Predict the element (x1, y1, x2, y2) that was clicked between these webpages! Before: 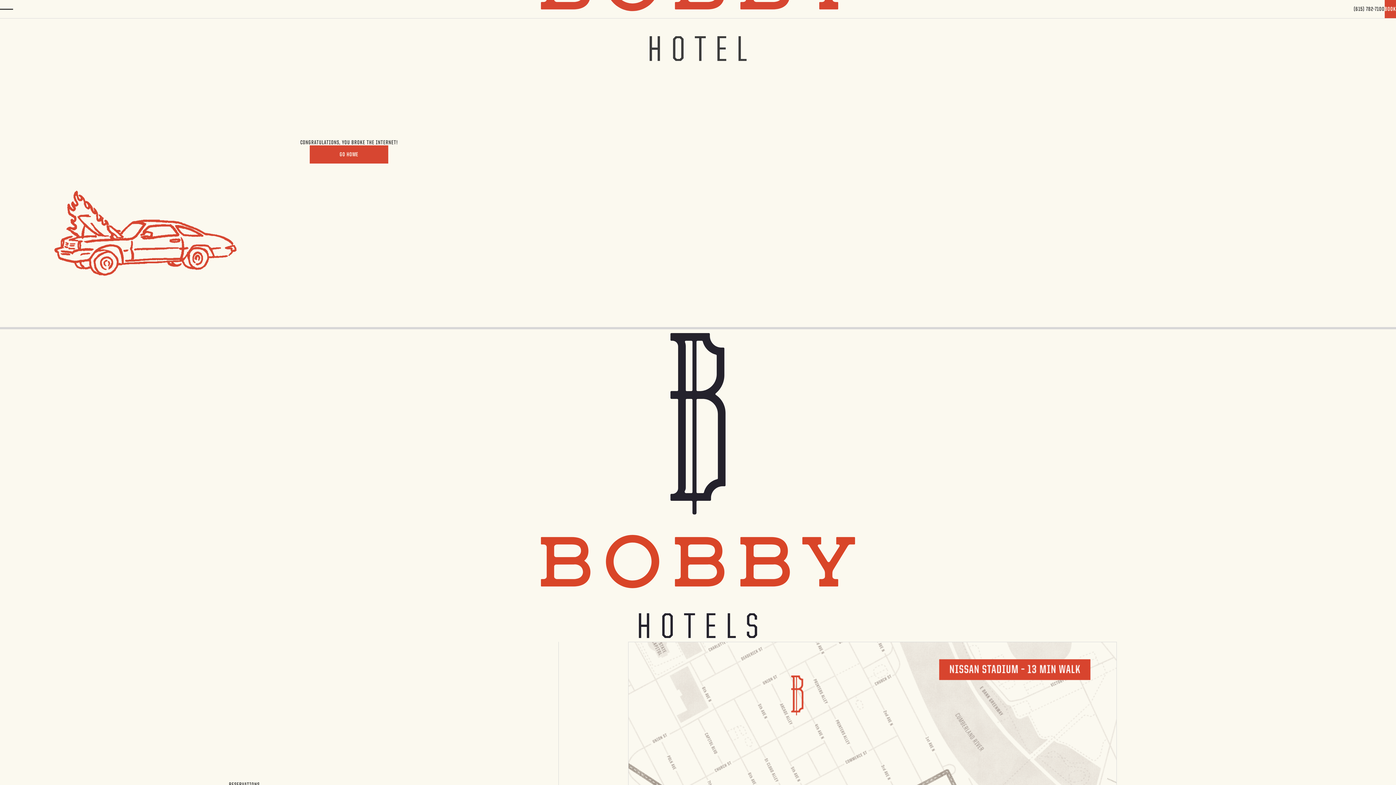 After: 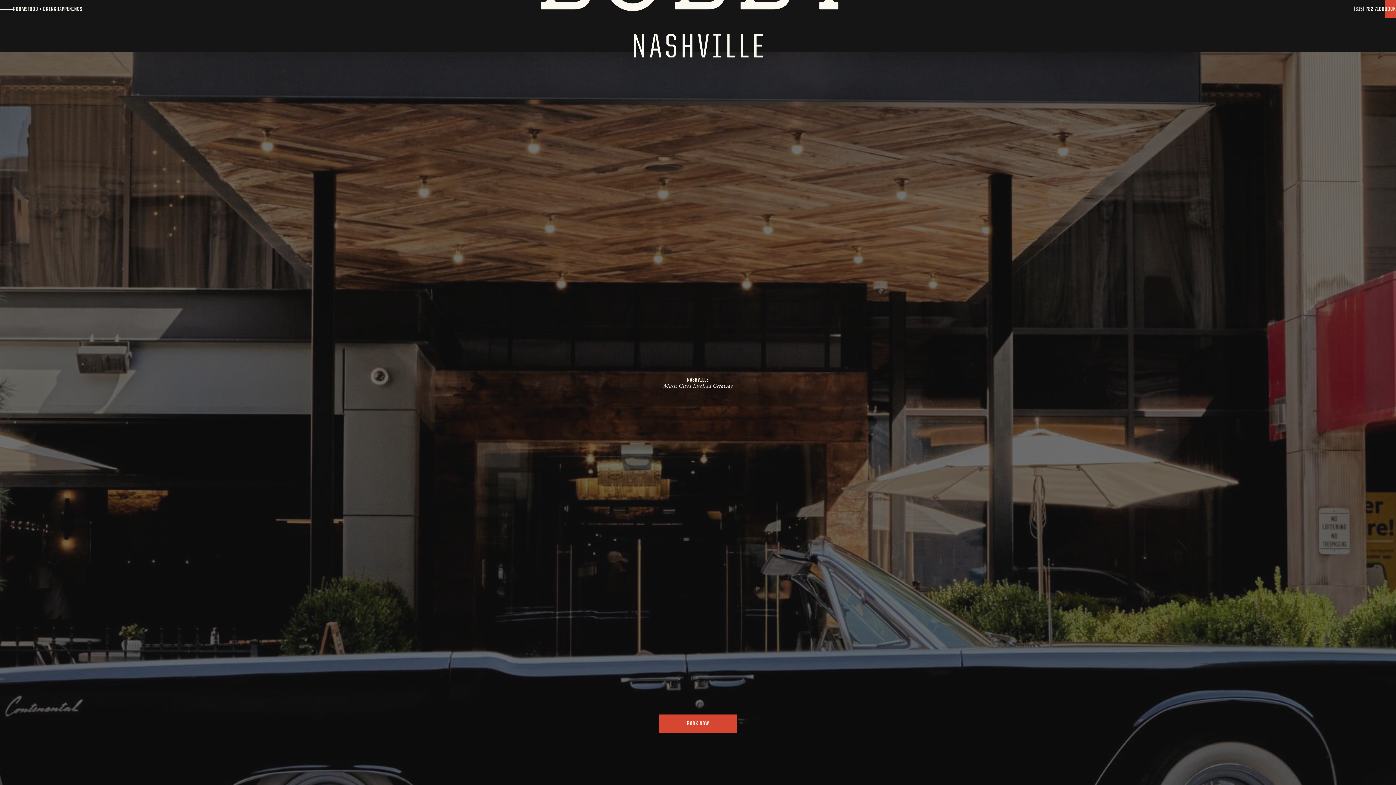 Action: bbox: (541, -42, 855, 60)